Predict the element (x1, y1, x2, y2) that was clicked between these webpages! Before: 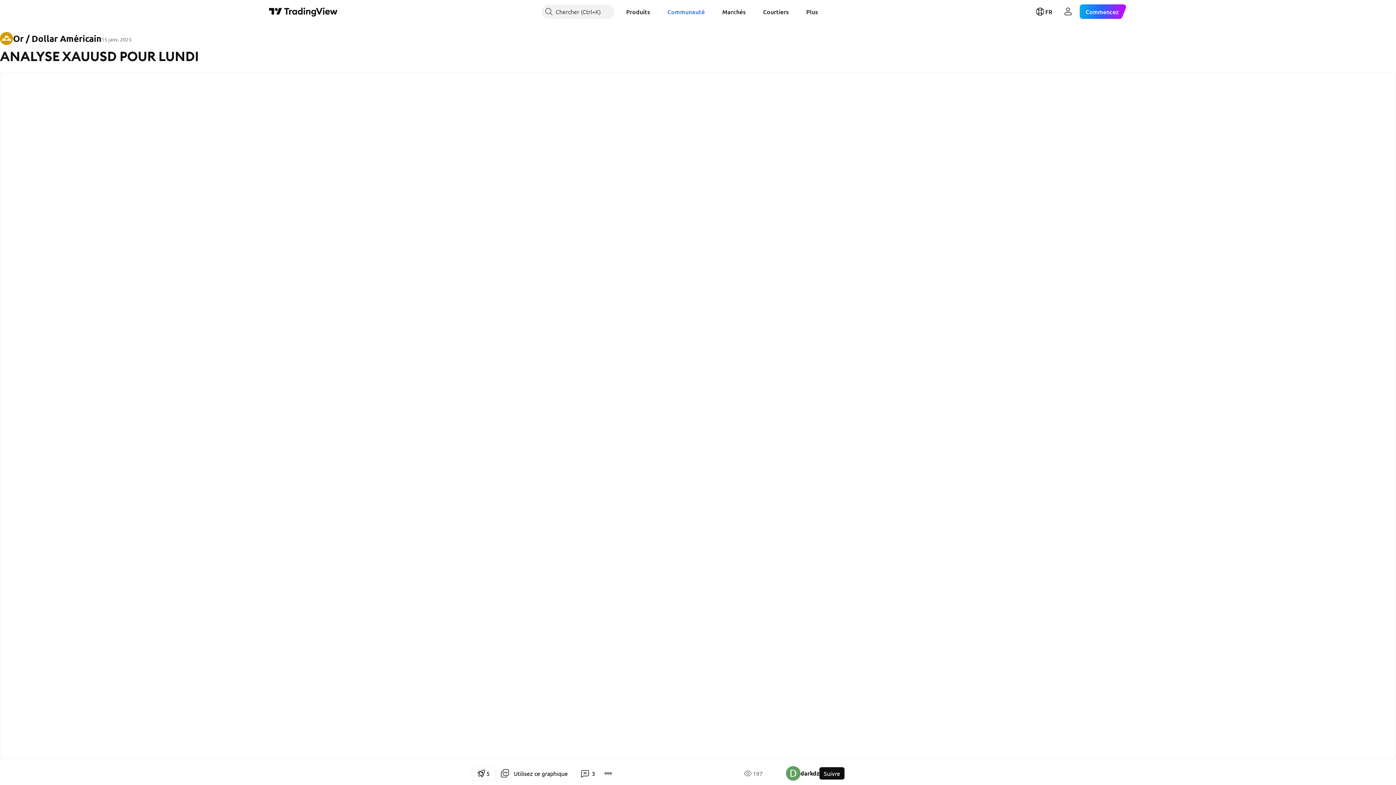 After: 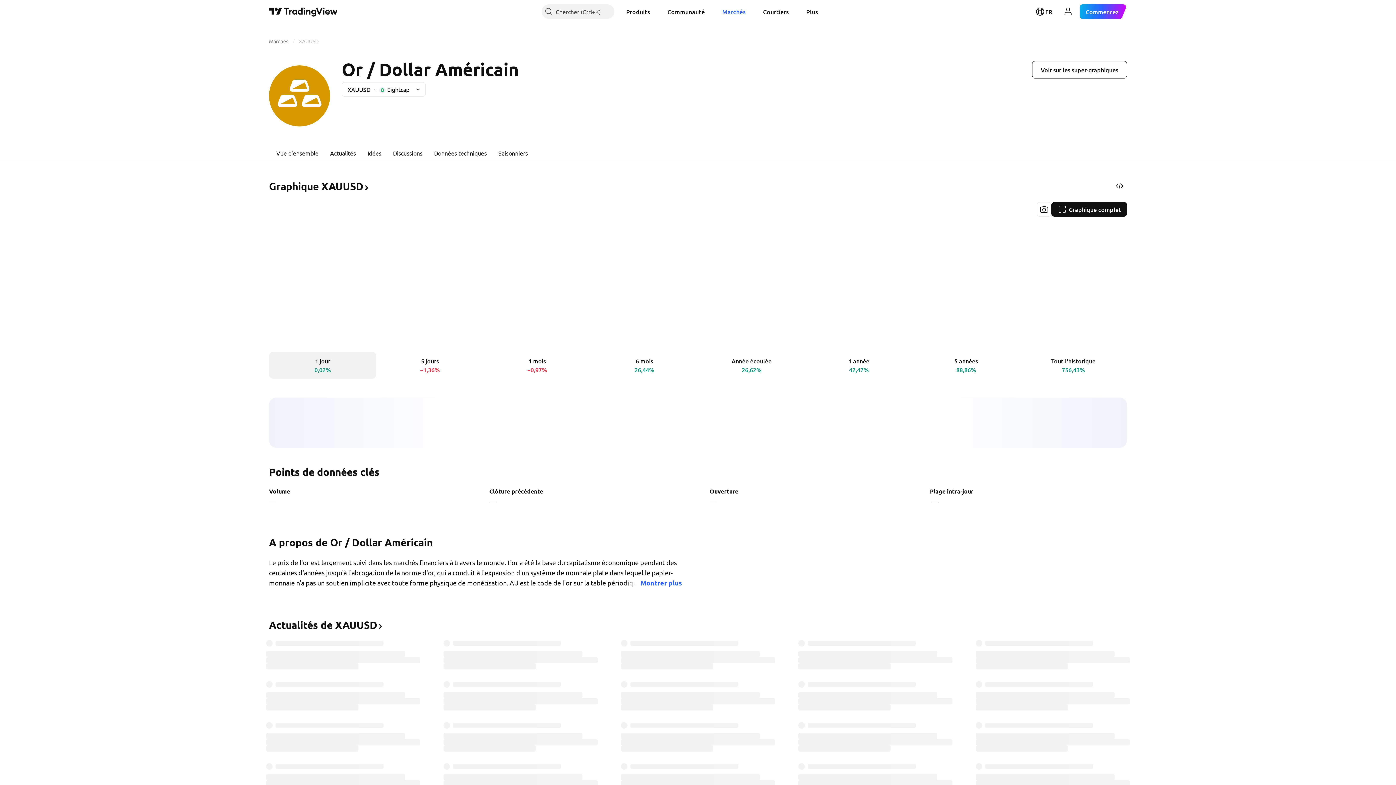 Action: label: Or / Dollar Américain bbox: (0, 32, 101, 45)